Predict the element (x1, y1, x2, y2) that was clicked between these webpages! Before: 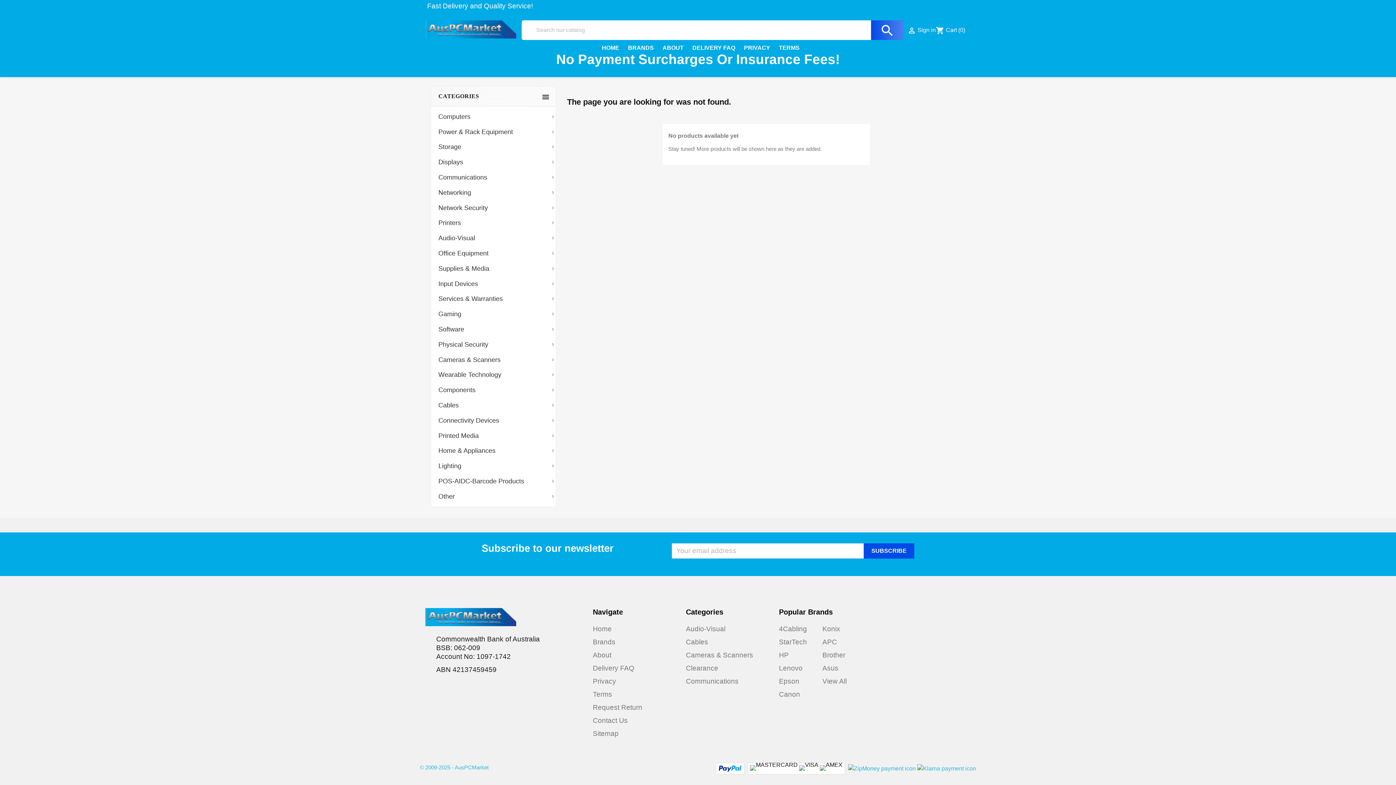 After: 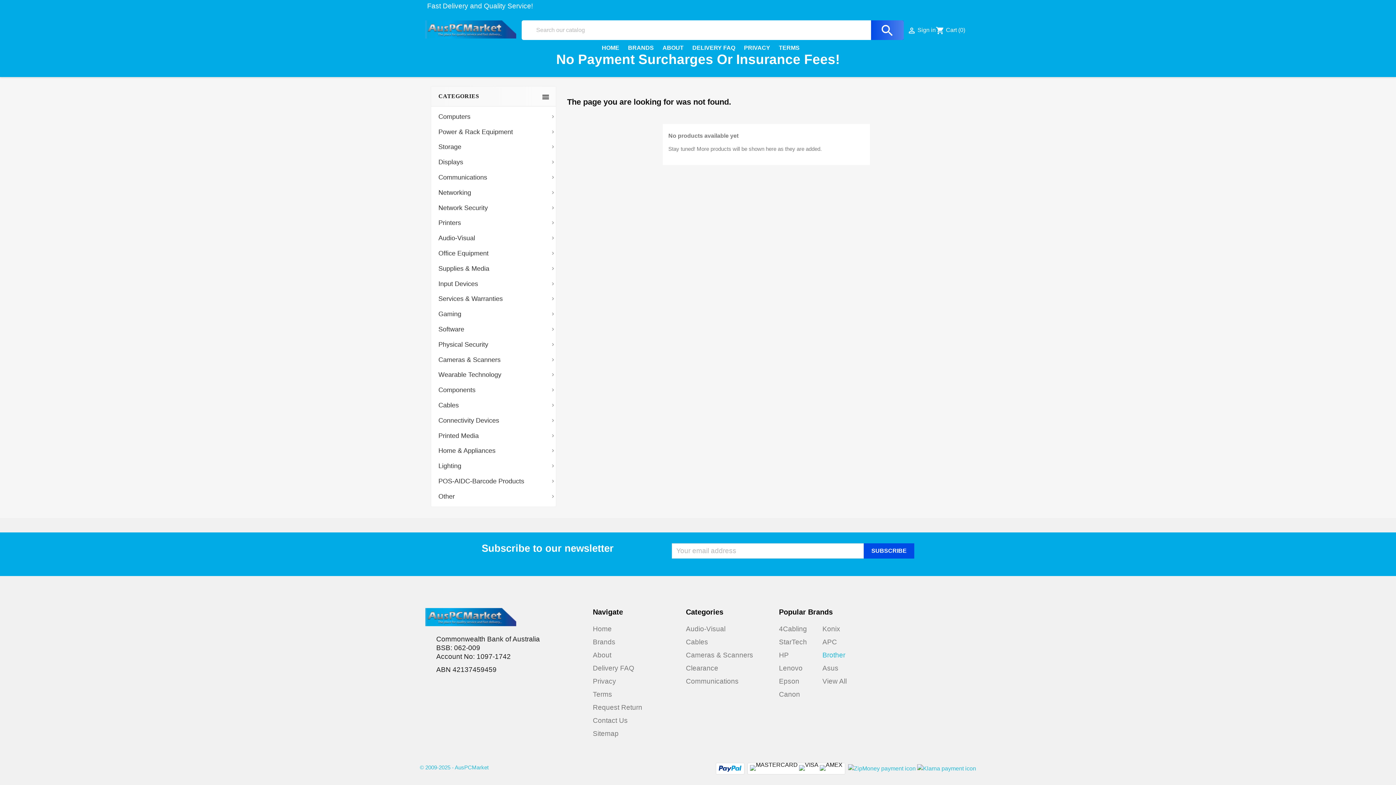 Action: label: Brother bbox: (822, 651, 845, 659)